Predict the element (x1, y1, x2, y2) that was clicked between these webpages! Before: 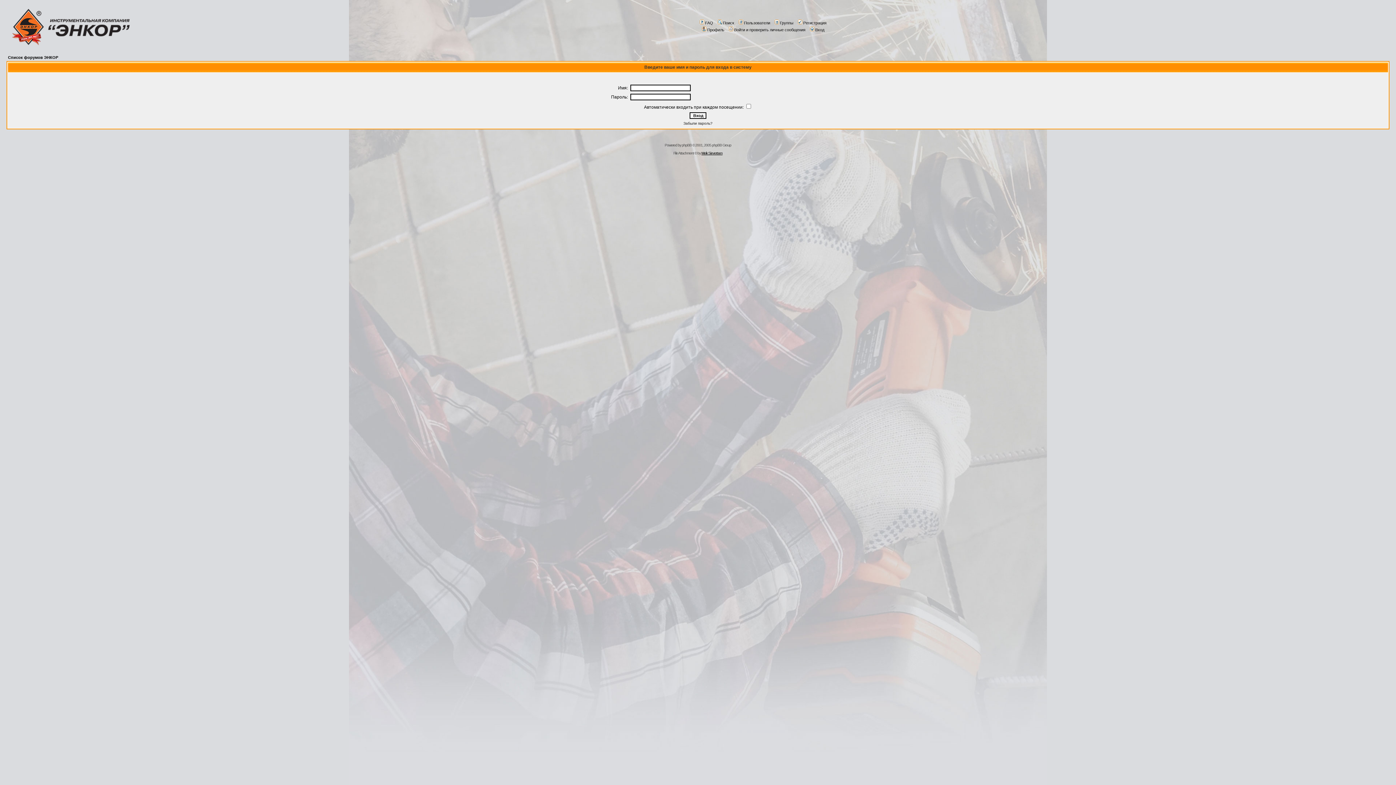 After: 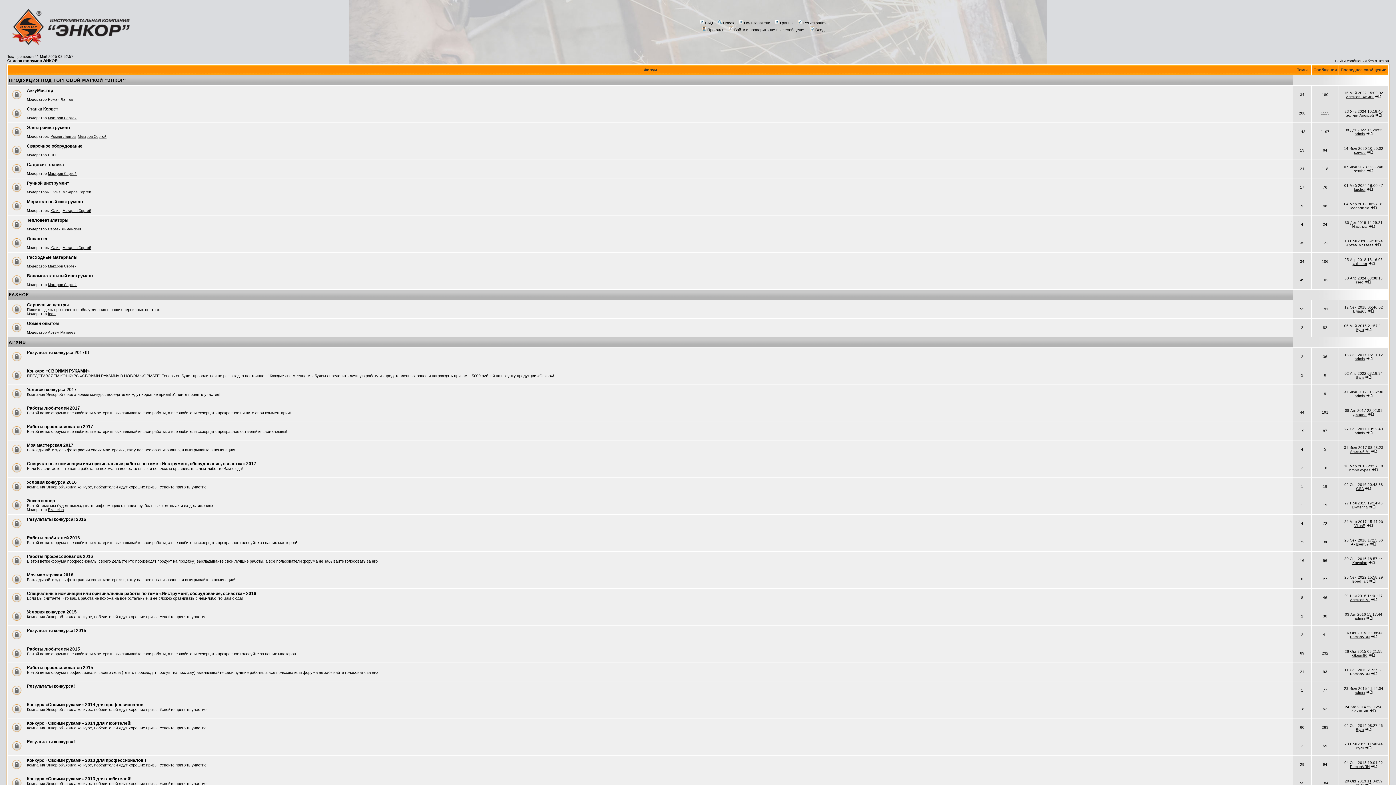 Action: bbox: (8, 55, 58, 59) label: Список форумов ЭНКОР